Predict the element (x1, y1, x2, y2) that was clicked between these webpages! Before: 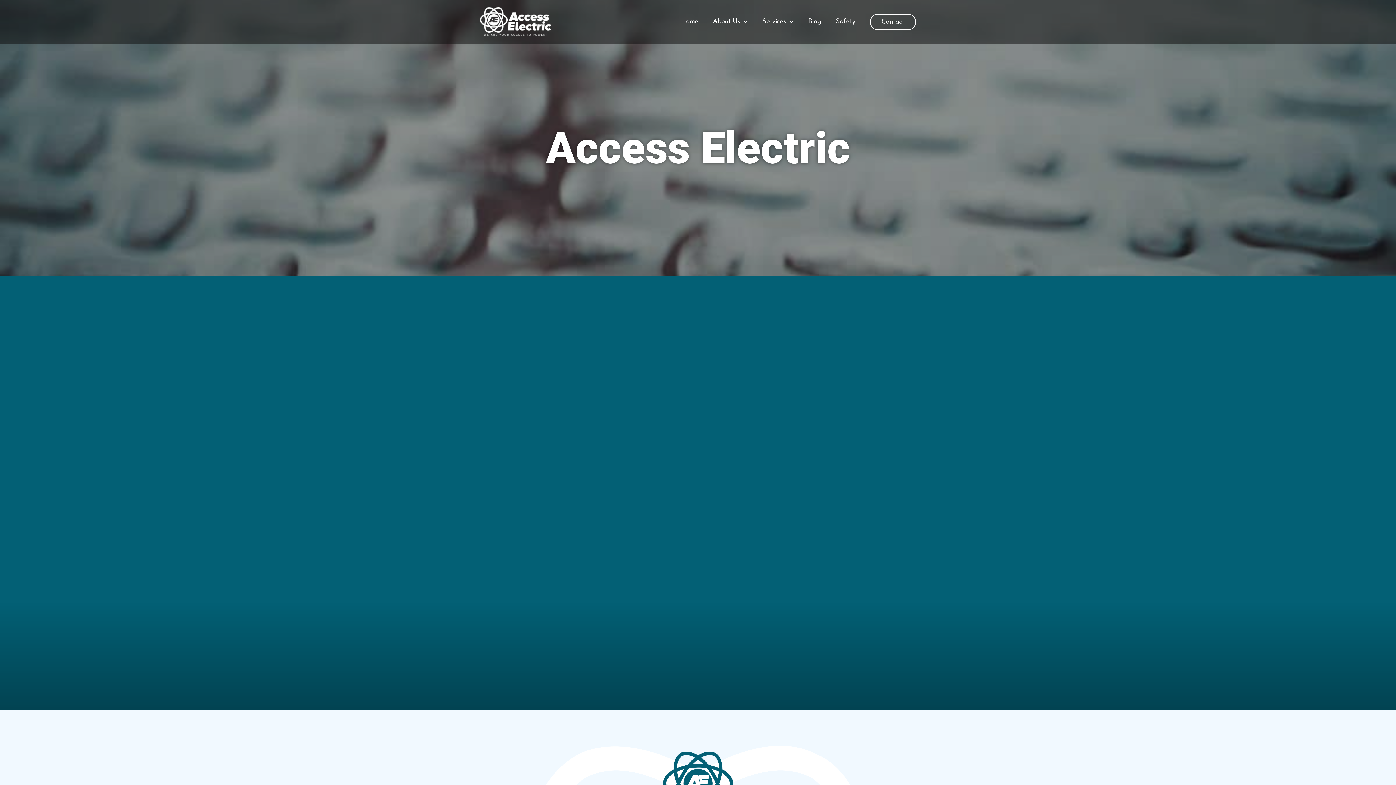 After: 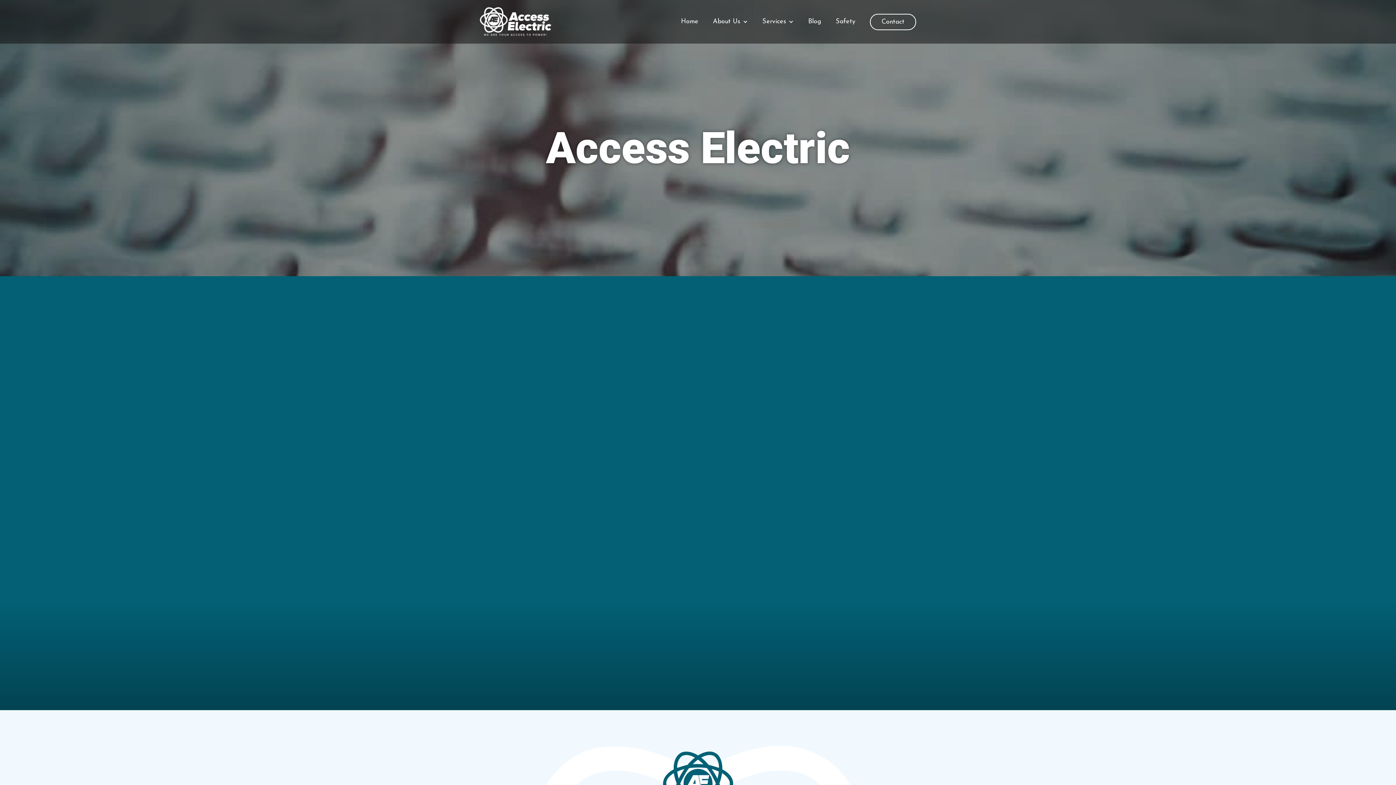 Action: label: Home bbox: (673, 11, 705, 32)